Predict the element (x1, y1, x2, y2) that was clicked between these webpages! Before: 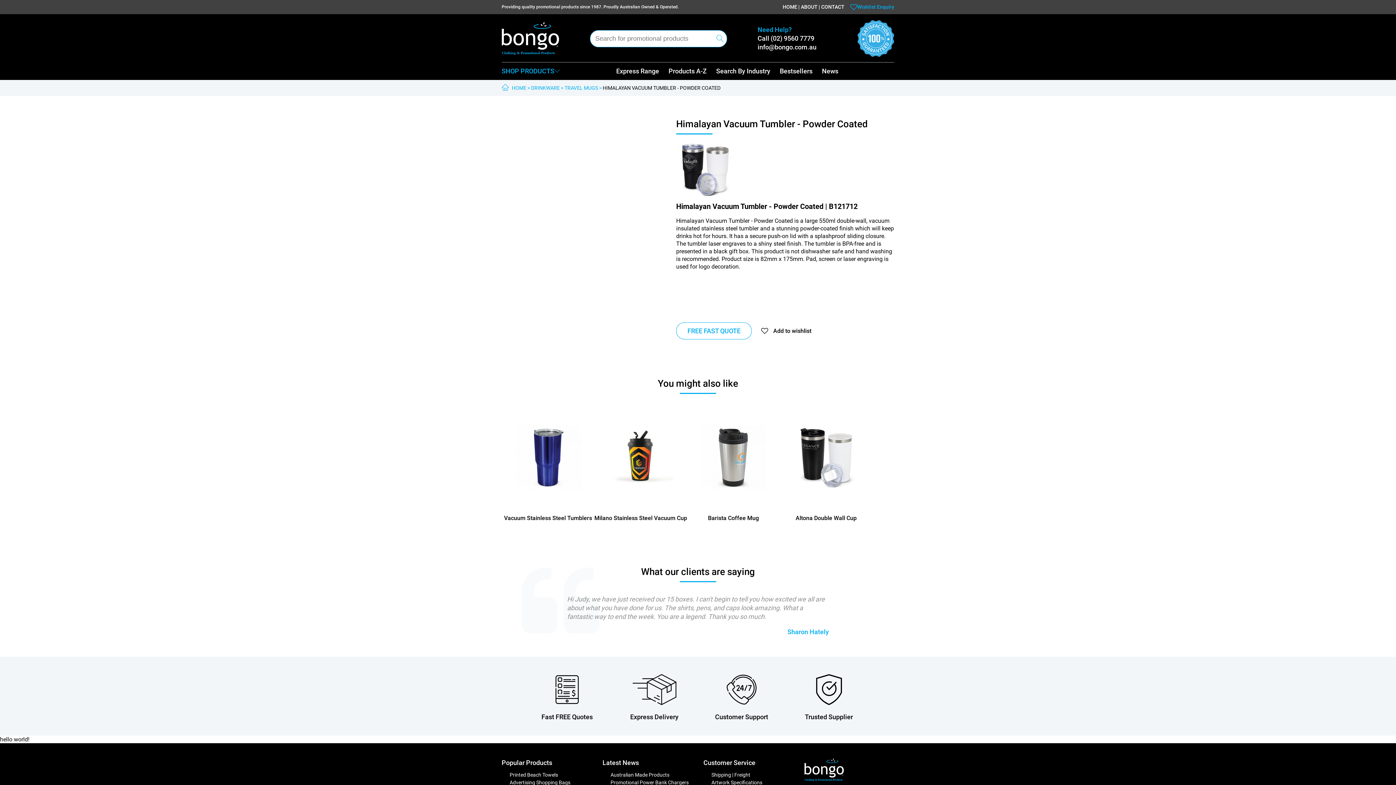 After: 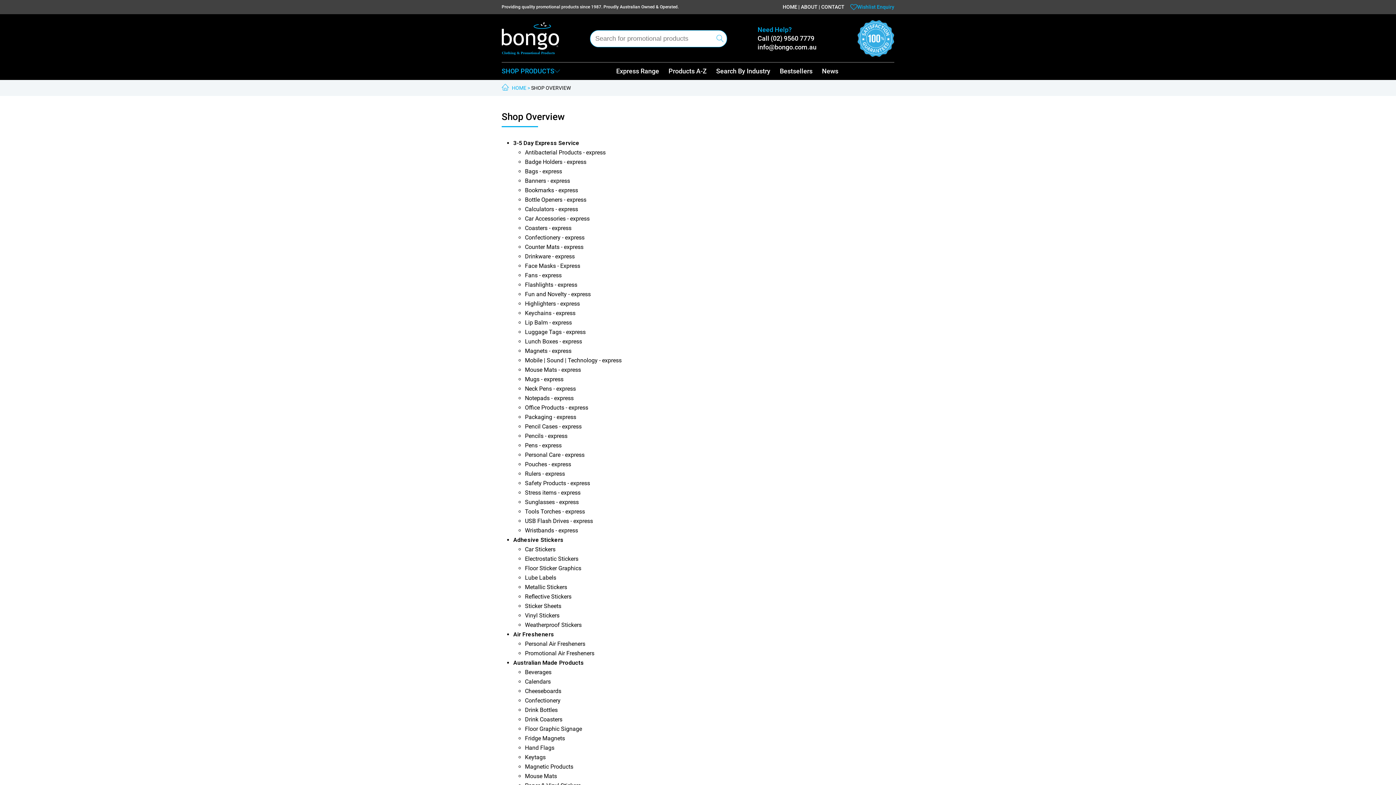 Action: bbox: (668, 66, 706, 75) label: Products A-Z